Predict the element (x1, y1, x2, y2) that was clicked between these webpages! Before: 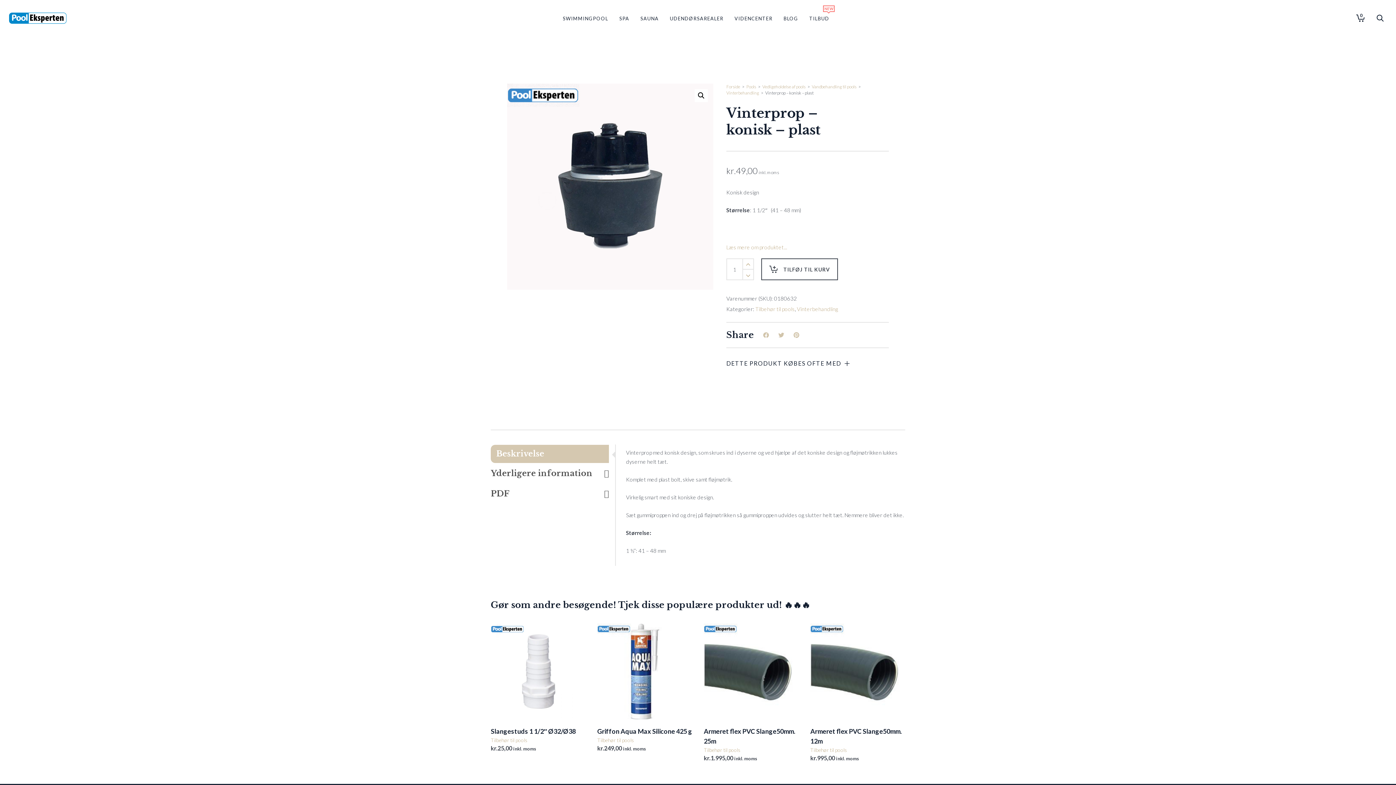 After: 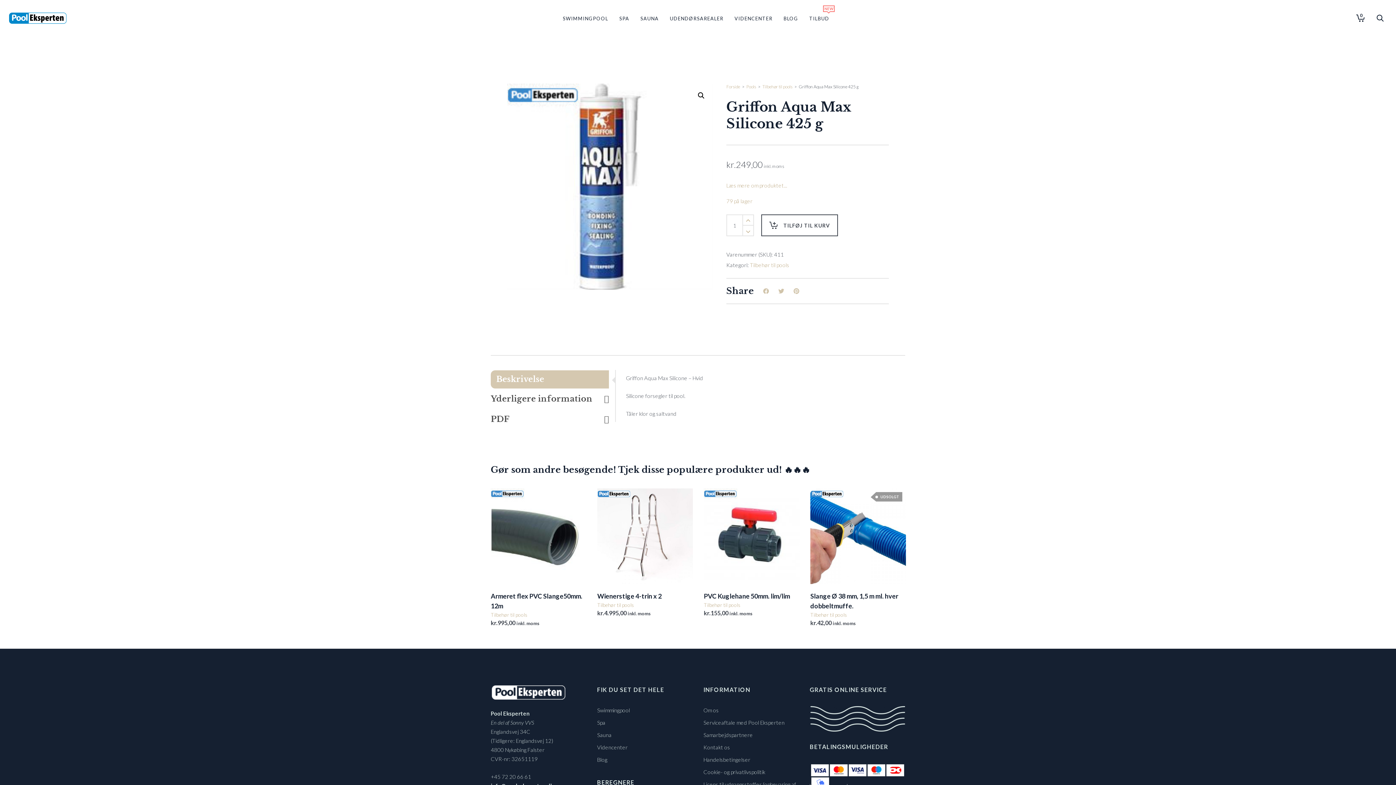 Action: label: Griffon Aqua Max Silicone 425 g bbox: (597, 727, 692, 735)